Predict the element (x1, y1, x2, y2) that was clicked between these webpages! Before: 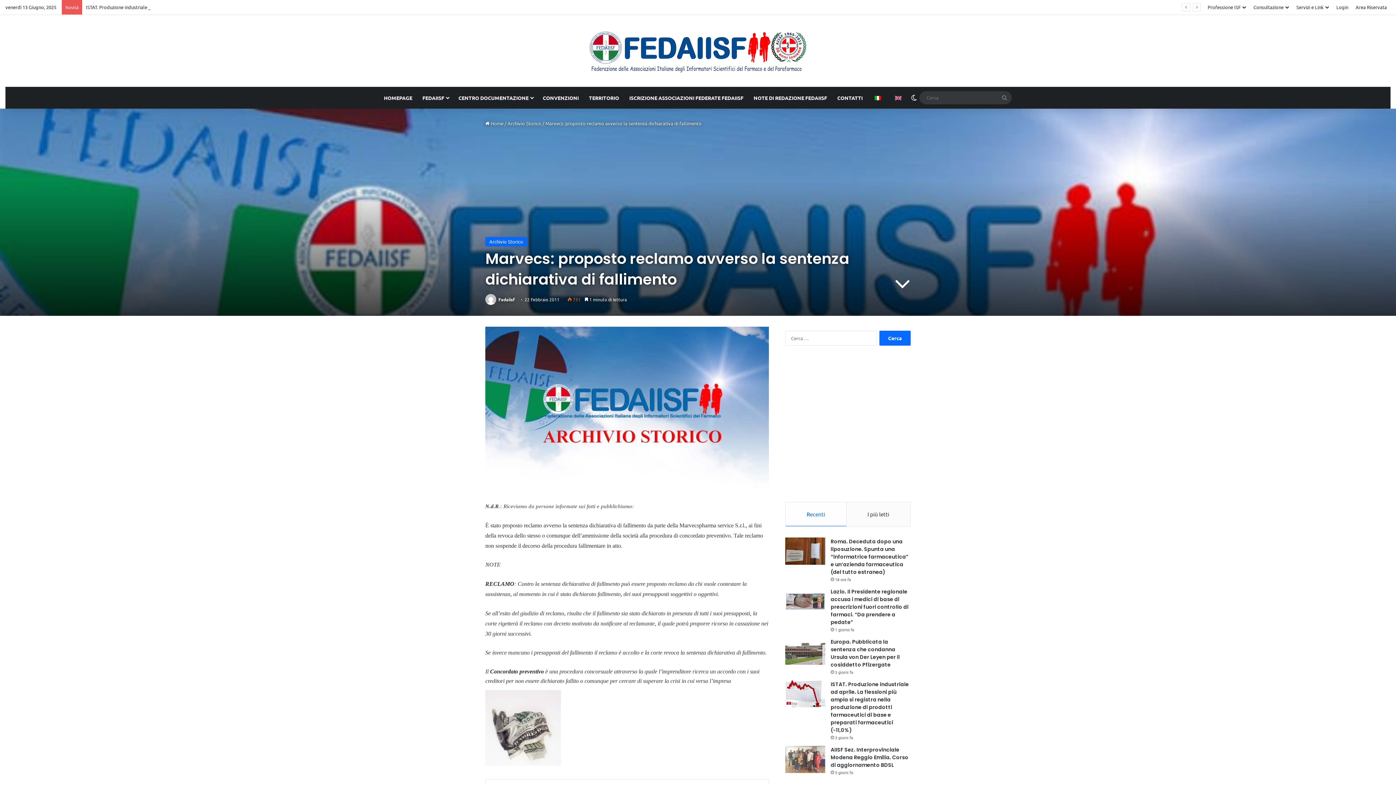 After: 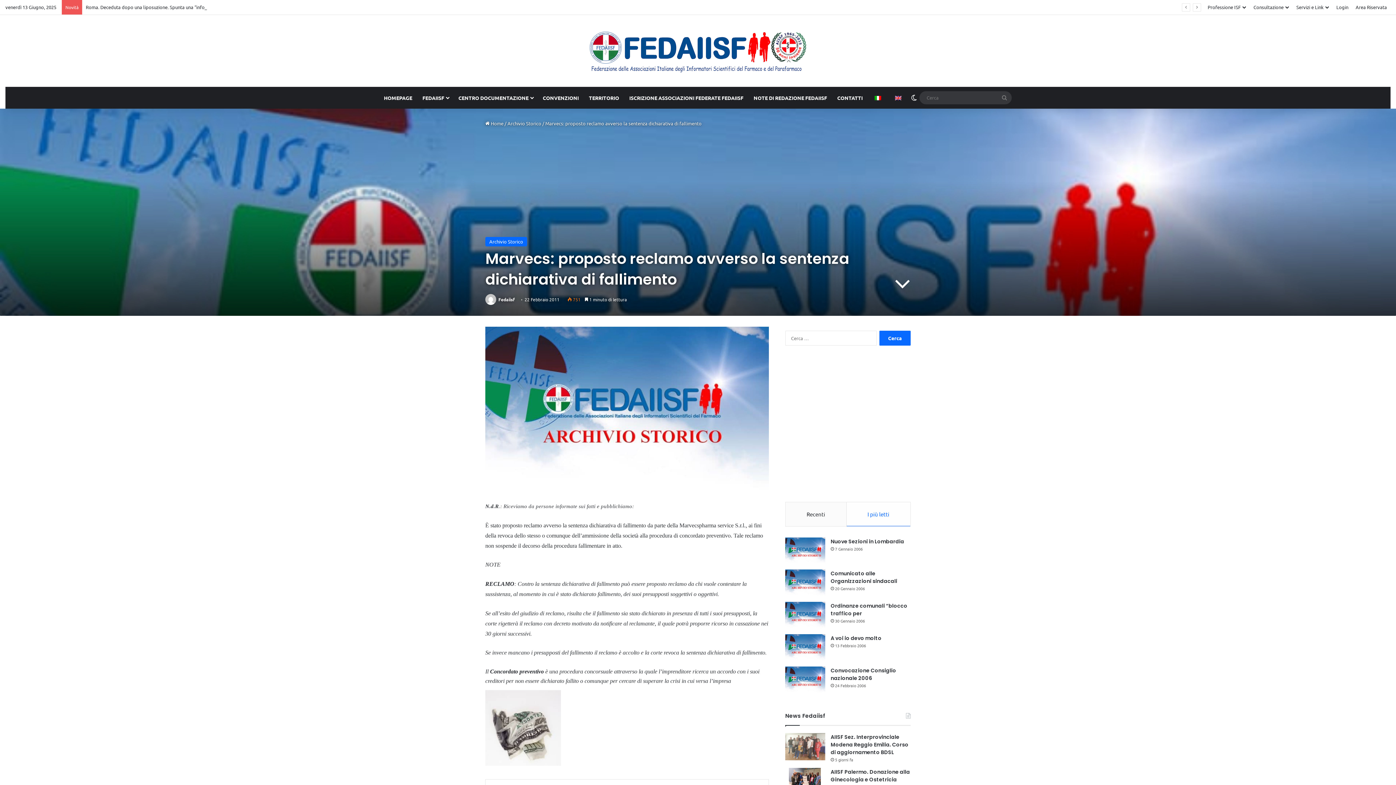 Action: bbox: (846, 502, 910, 526) label: I più letti